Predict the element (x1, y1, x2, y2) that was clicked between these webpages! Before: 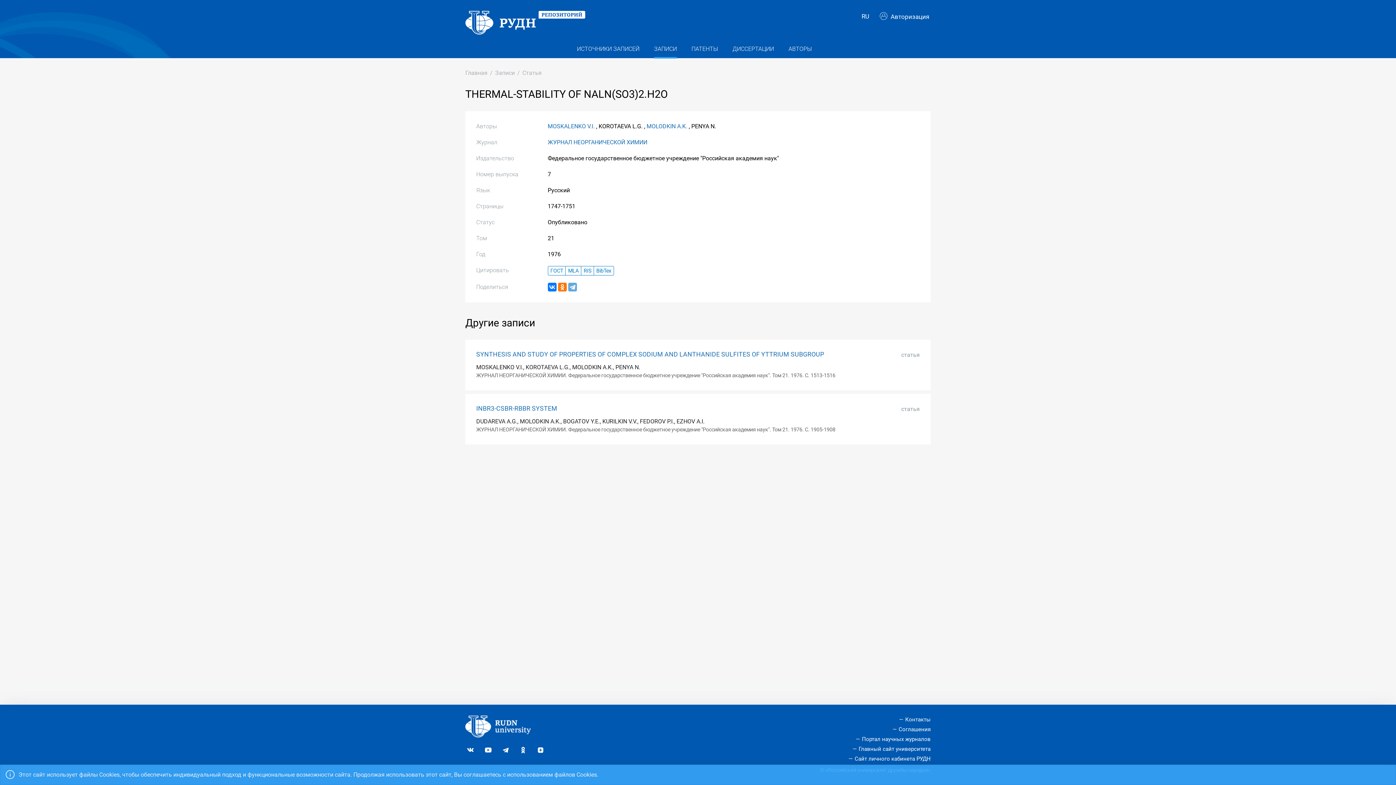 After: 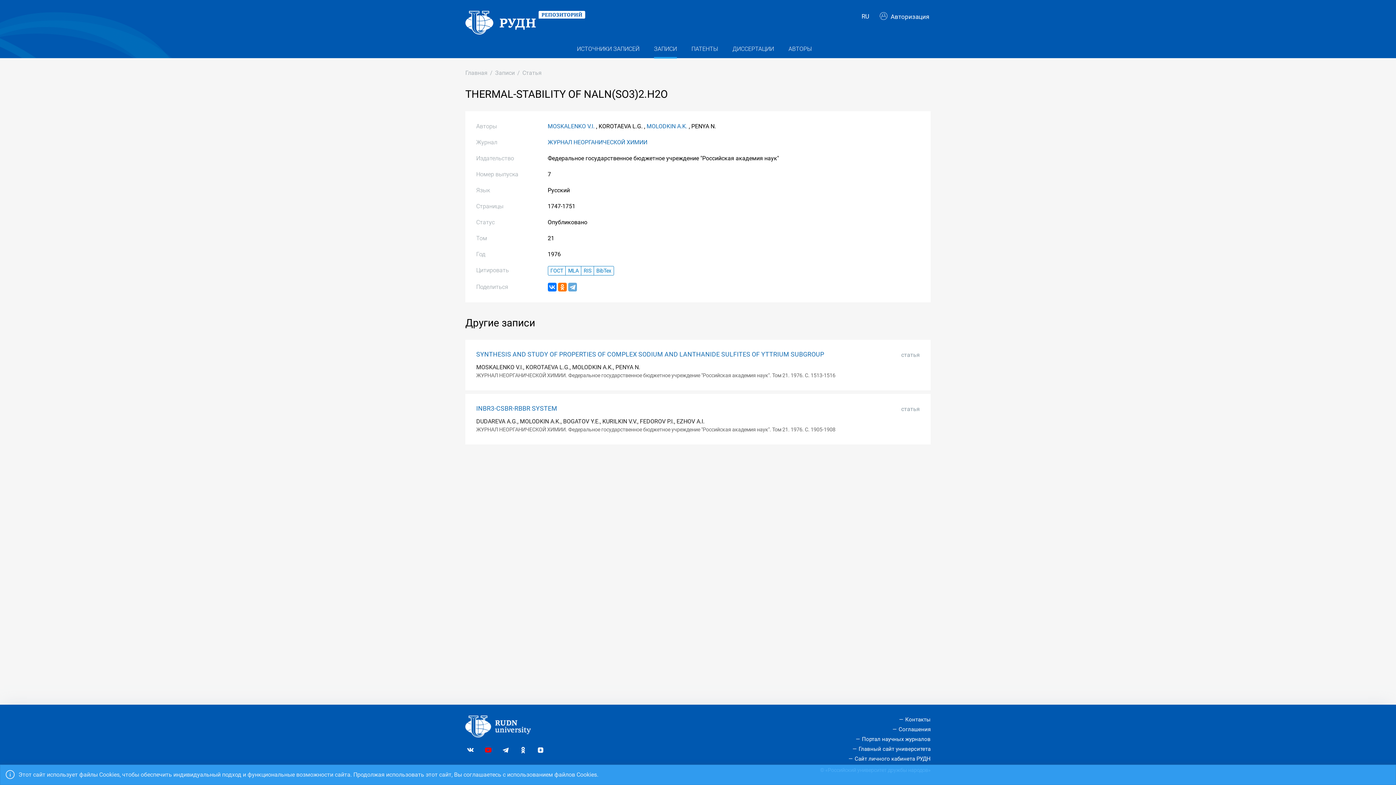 Action: bbox: (482, 746, 493, 753)